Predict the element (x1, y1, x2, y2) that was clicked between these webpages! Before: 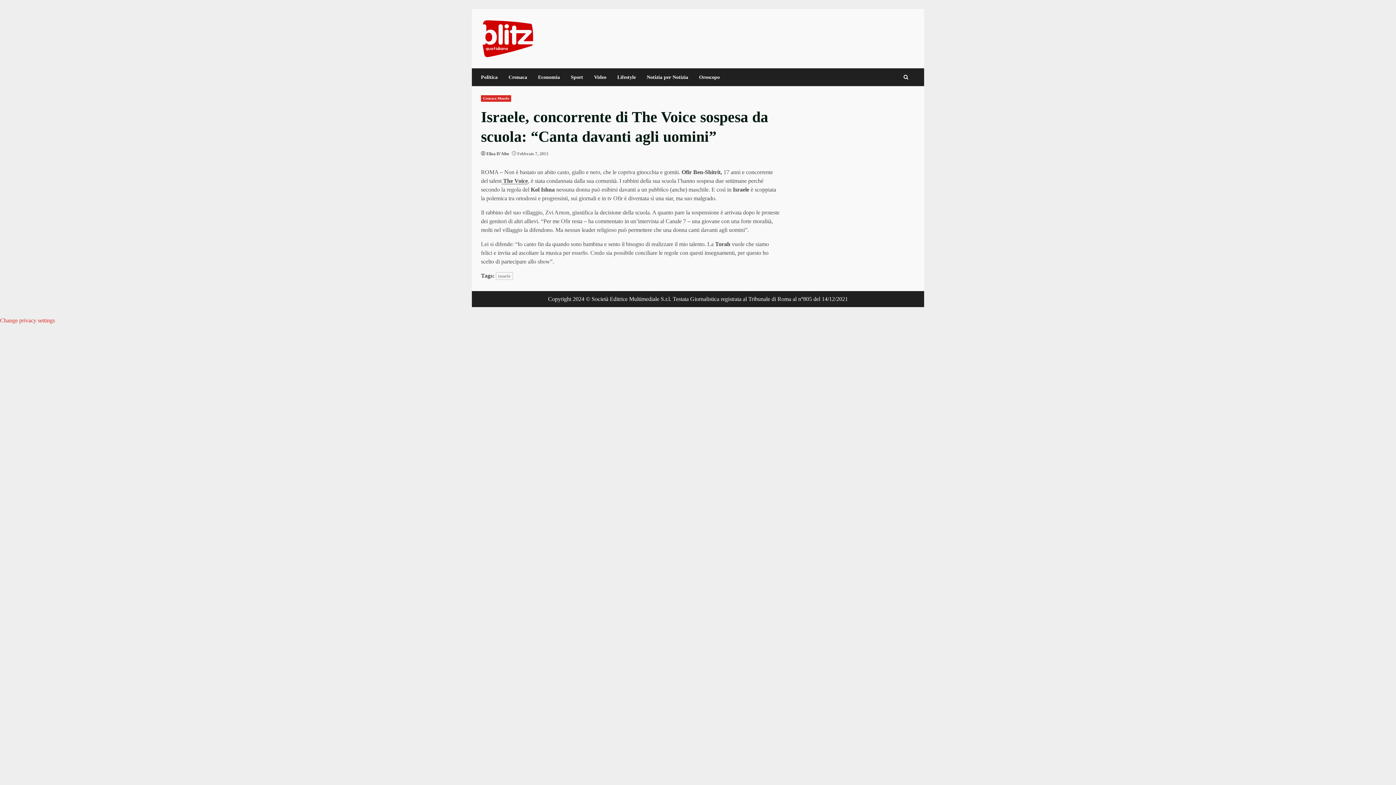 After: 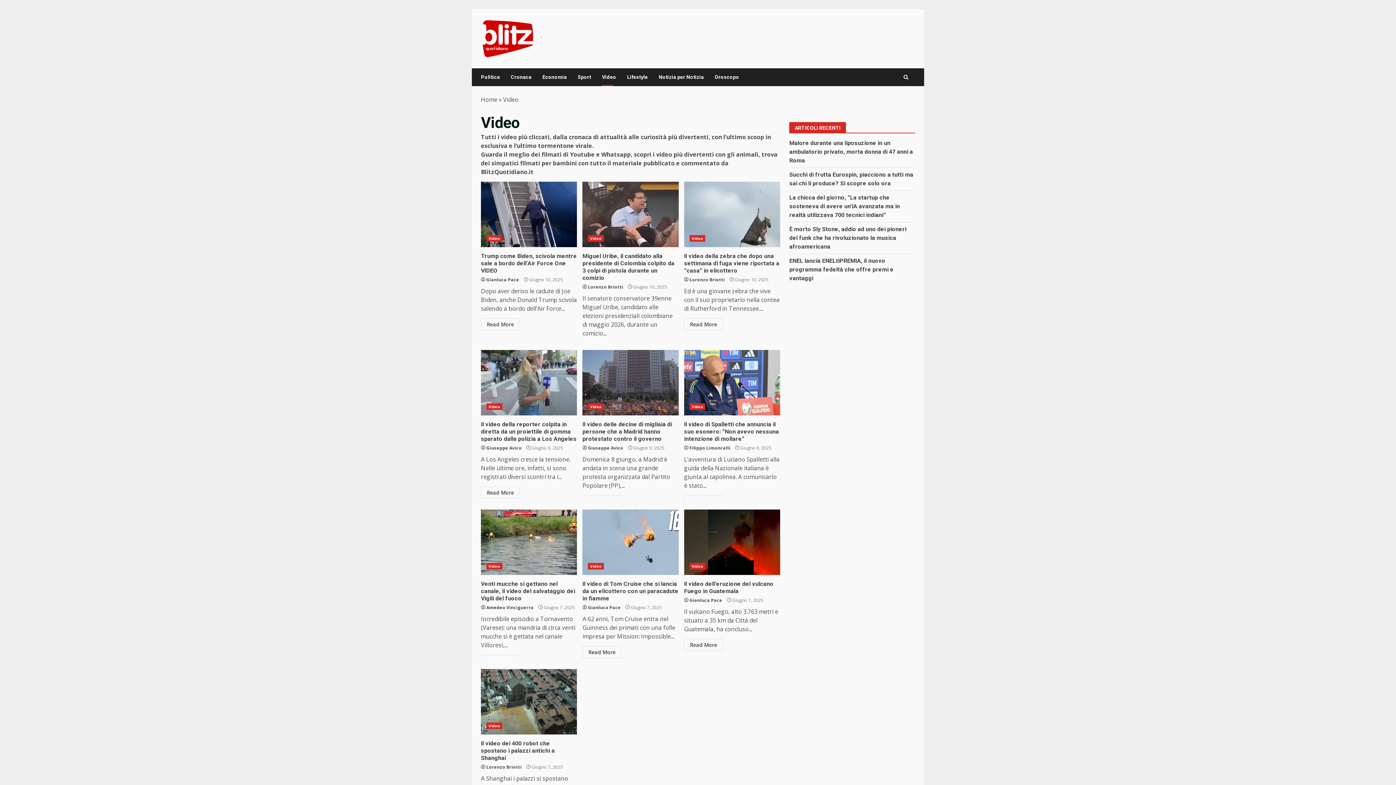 Action: label: Video bbox: (588, 68, 612, 86)